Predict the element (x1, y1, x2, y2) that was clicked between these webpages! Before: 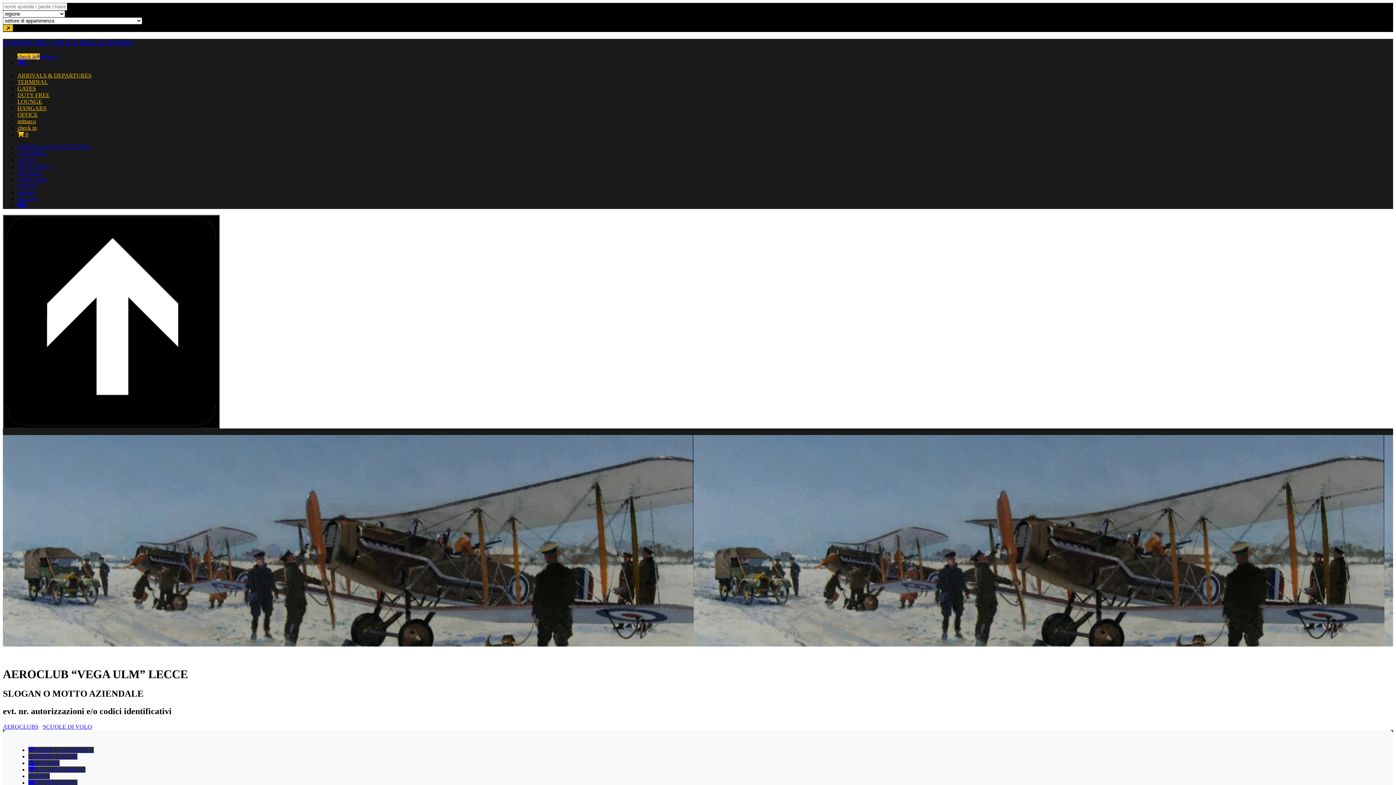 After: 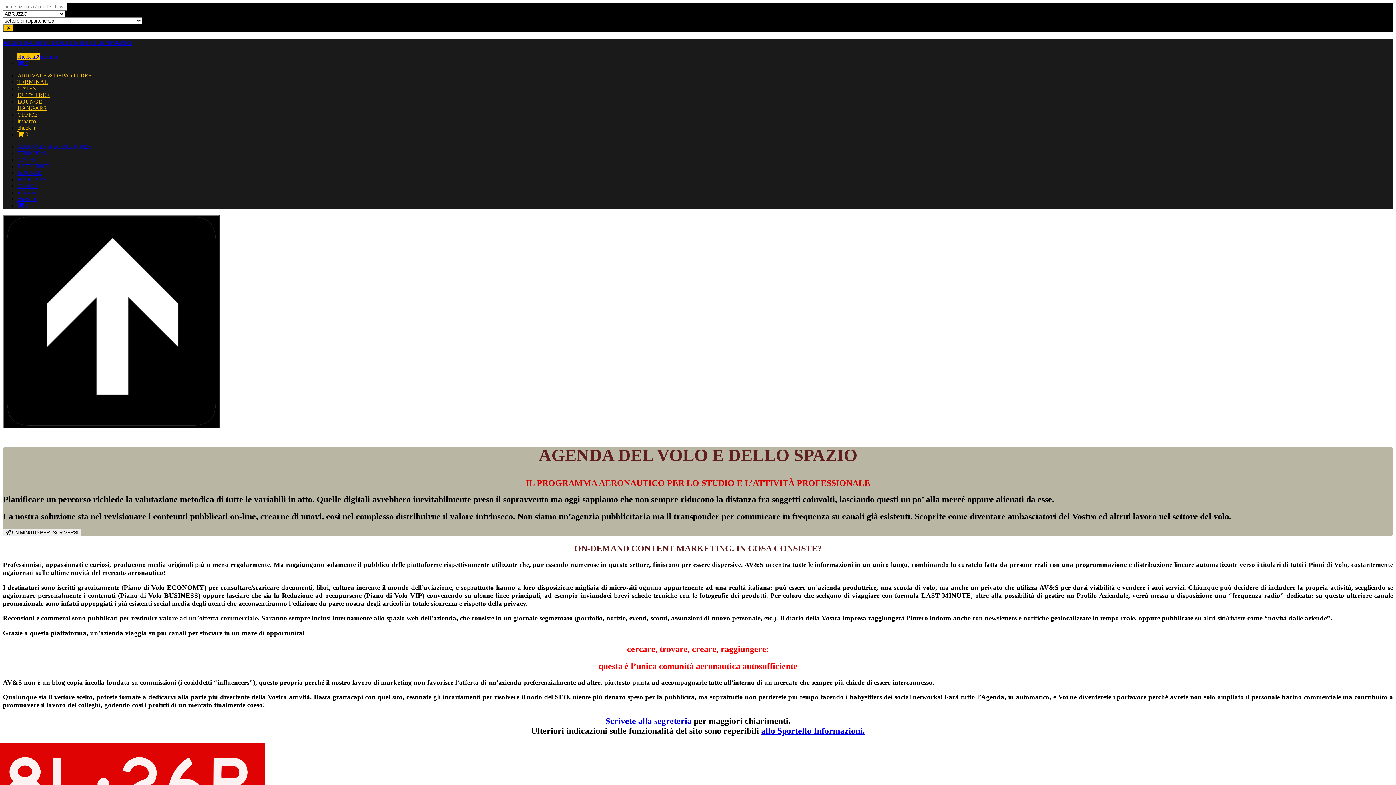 Action: label: OFFICE bbox: (17, 111, 37, 117)